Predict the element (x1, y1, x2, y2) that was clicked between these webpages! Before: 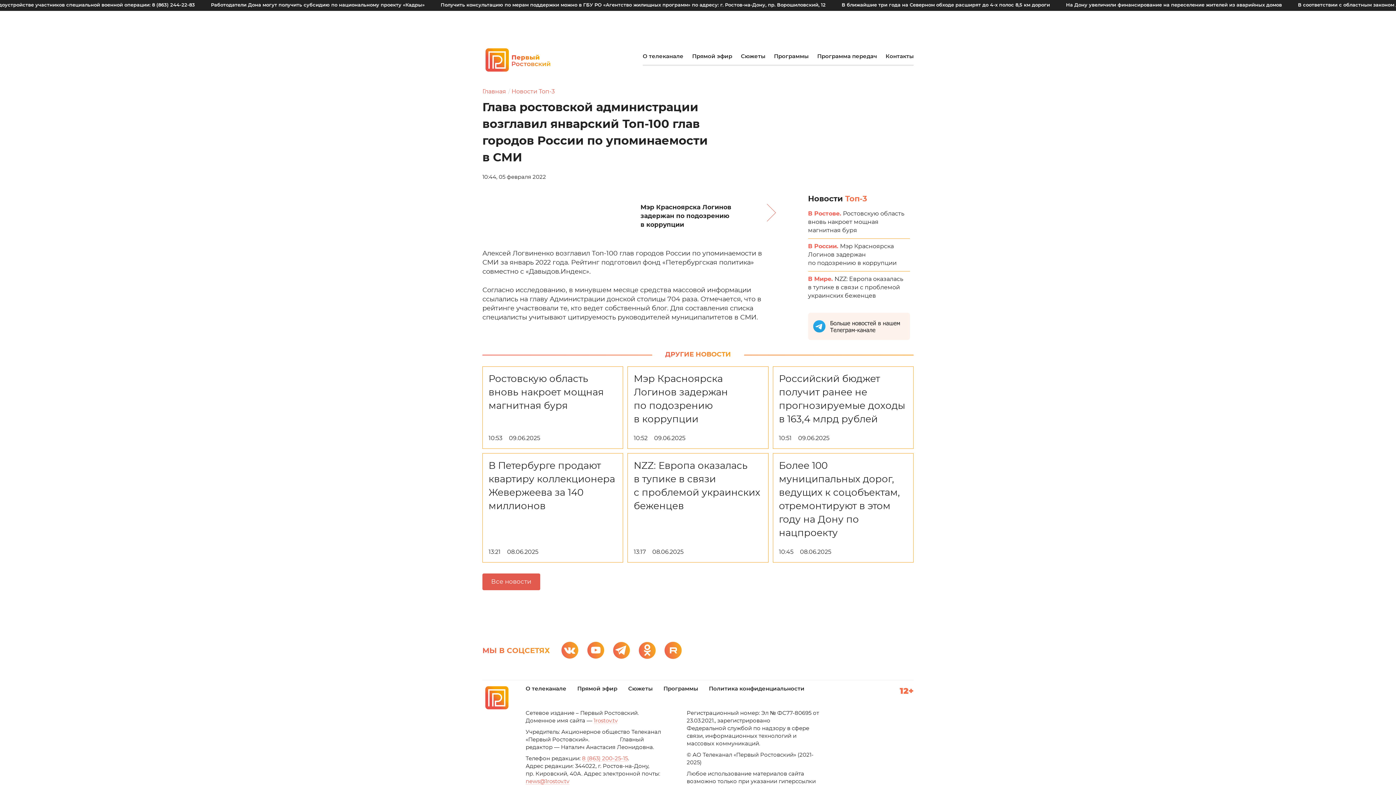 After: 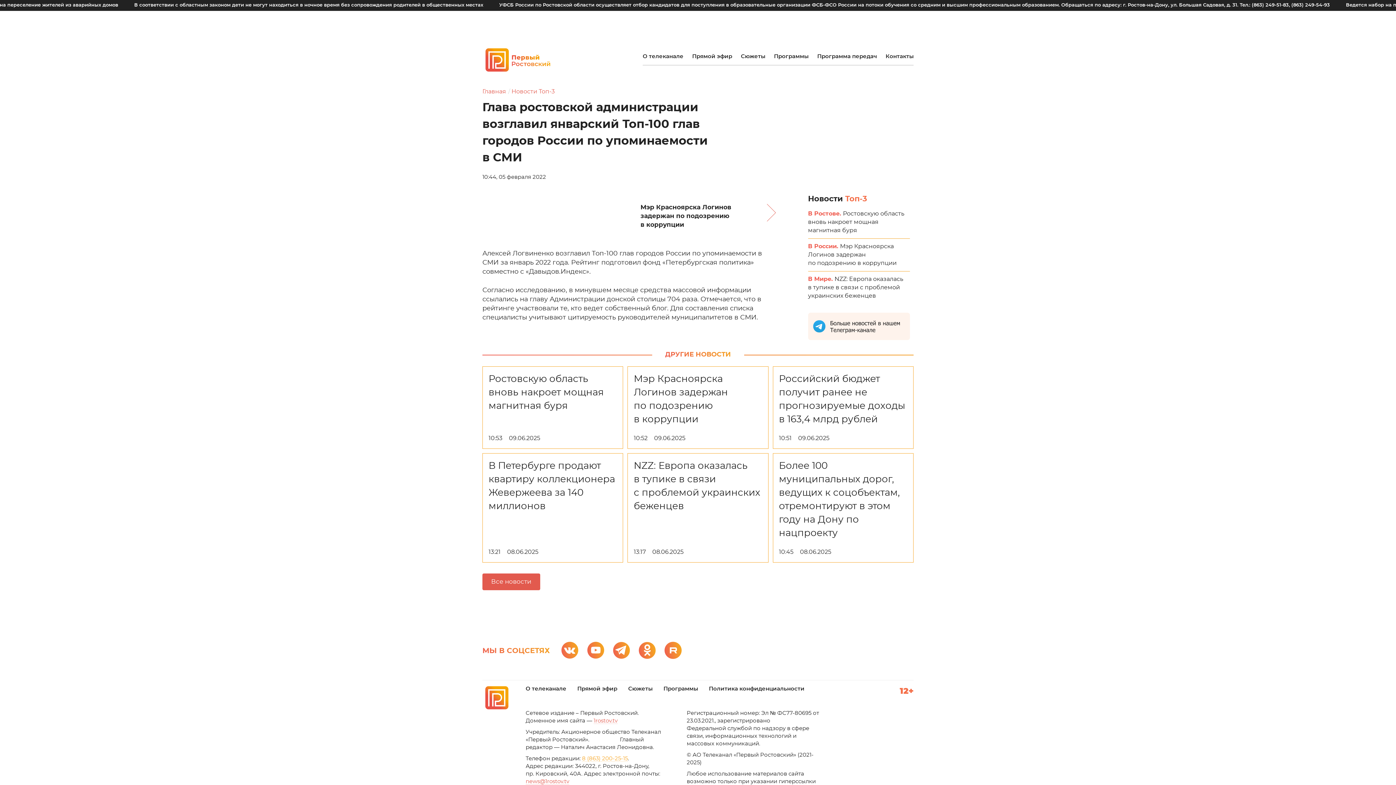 Action: bbox: (582, 756, 628, 762) label: 8 (863) 200-25-15